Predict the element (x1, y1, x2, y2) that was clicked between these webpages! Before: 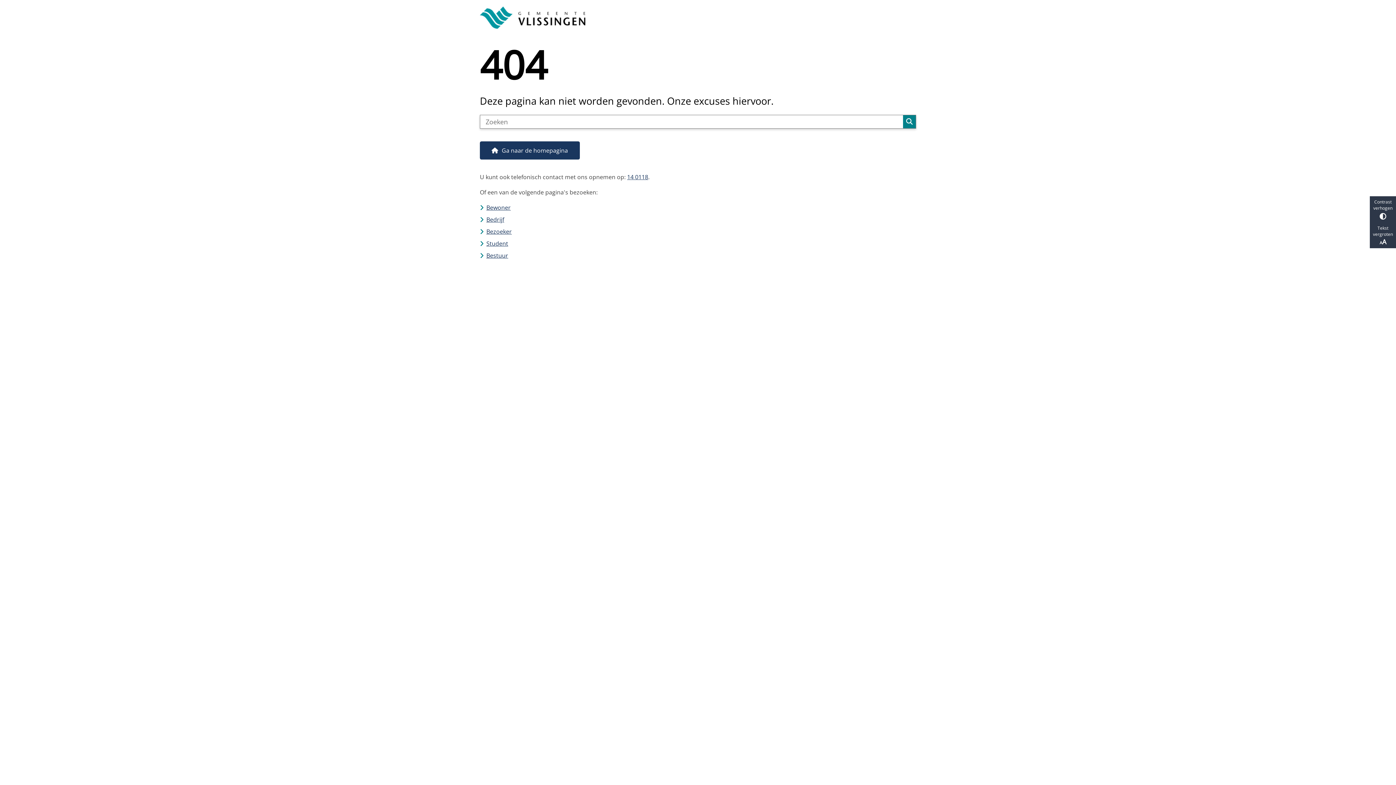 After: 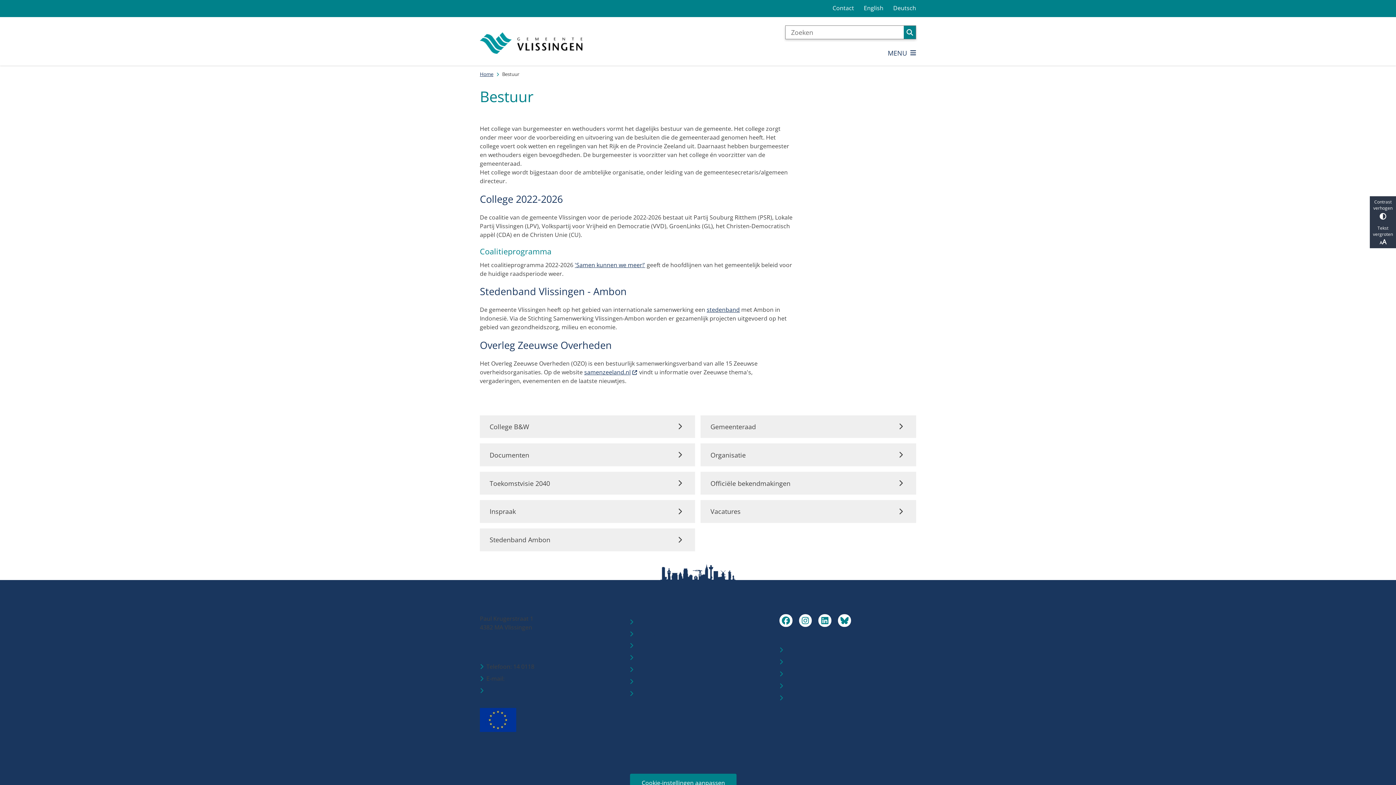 Action: bbox: (486, 251, 508, 259) label: Bestuur